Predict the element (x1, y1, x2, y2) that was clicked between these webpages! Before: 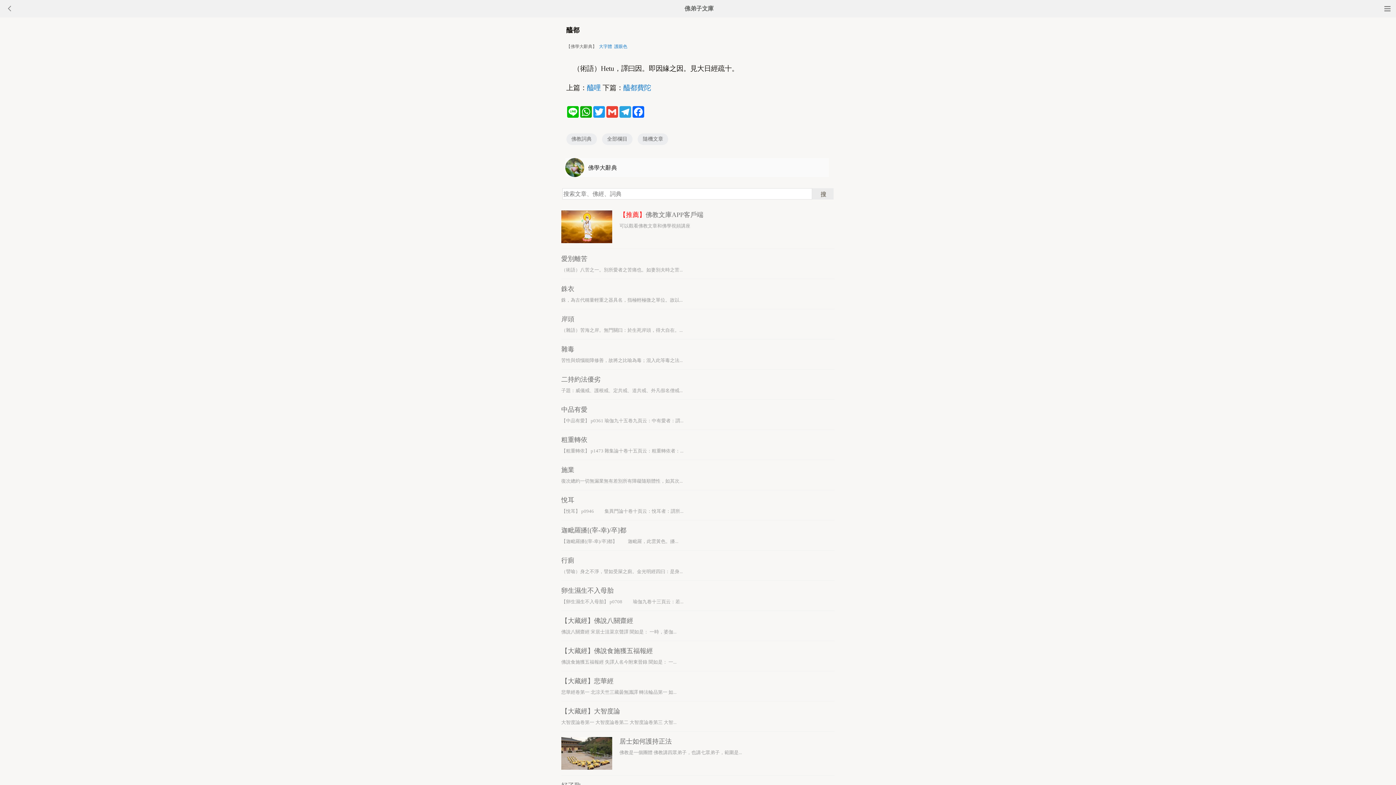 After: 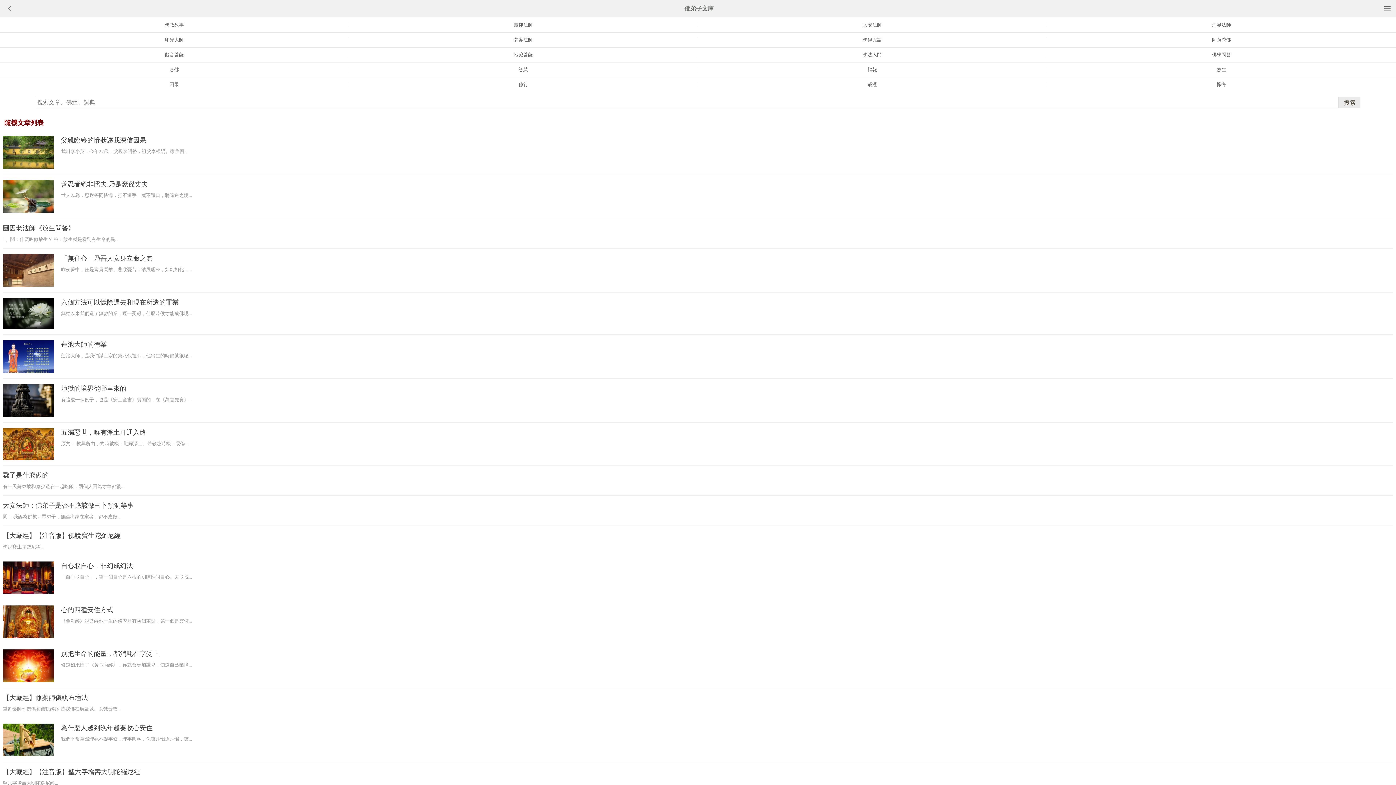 Action: bbox: (637, 133, 668, 145) label: 隨機文章